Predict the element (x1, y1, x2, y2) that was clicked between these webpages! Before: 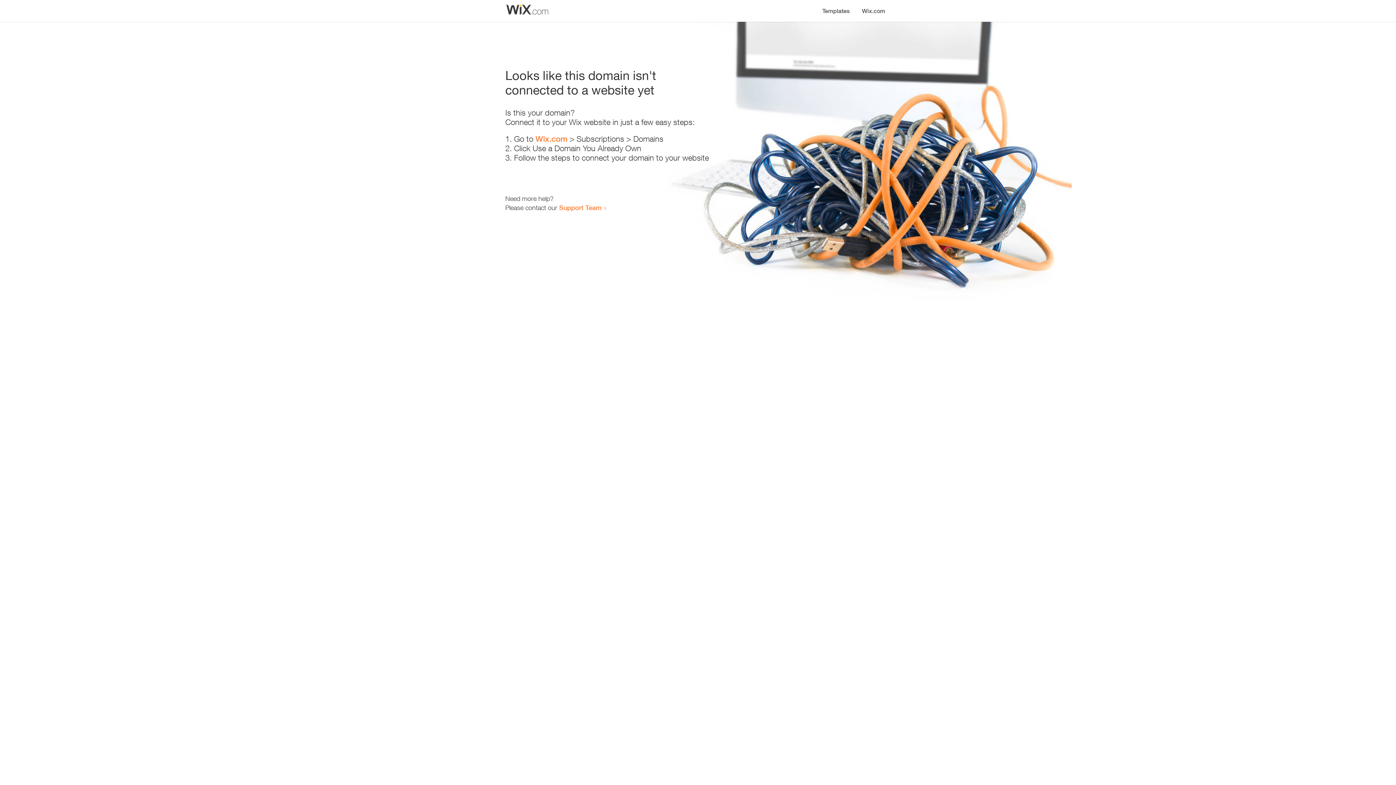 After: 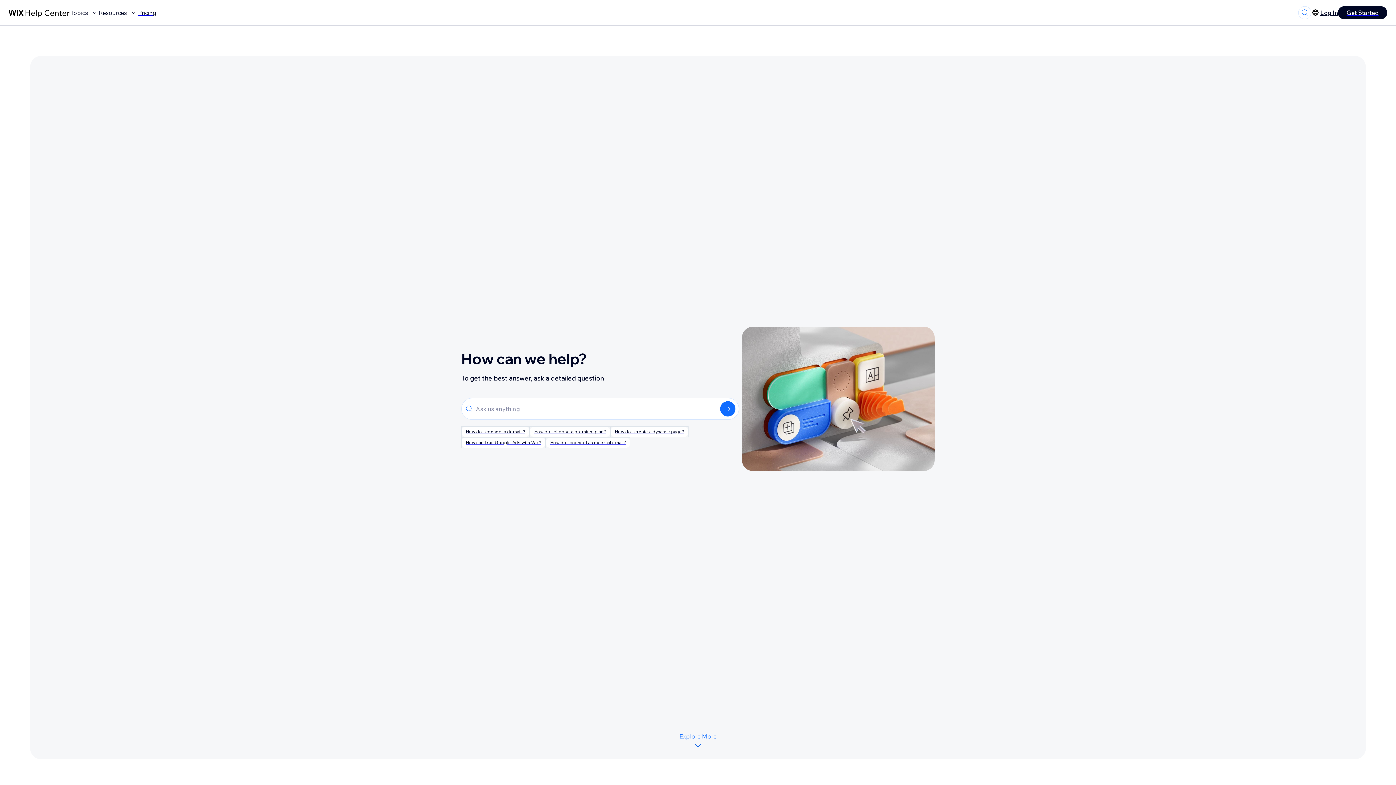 Action: bbox: (559, 203, 601, 211) label: Support Team